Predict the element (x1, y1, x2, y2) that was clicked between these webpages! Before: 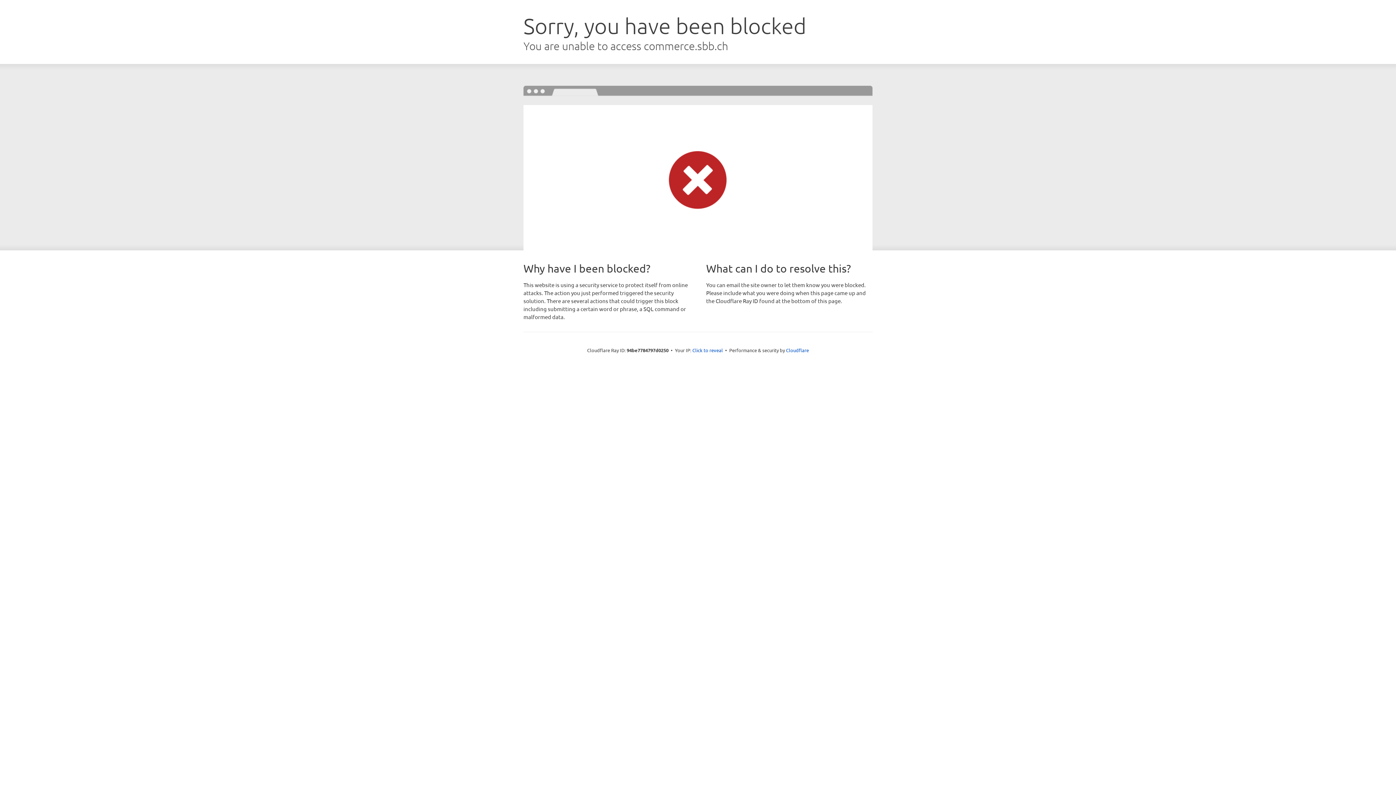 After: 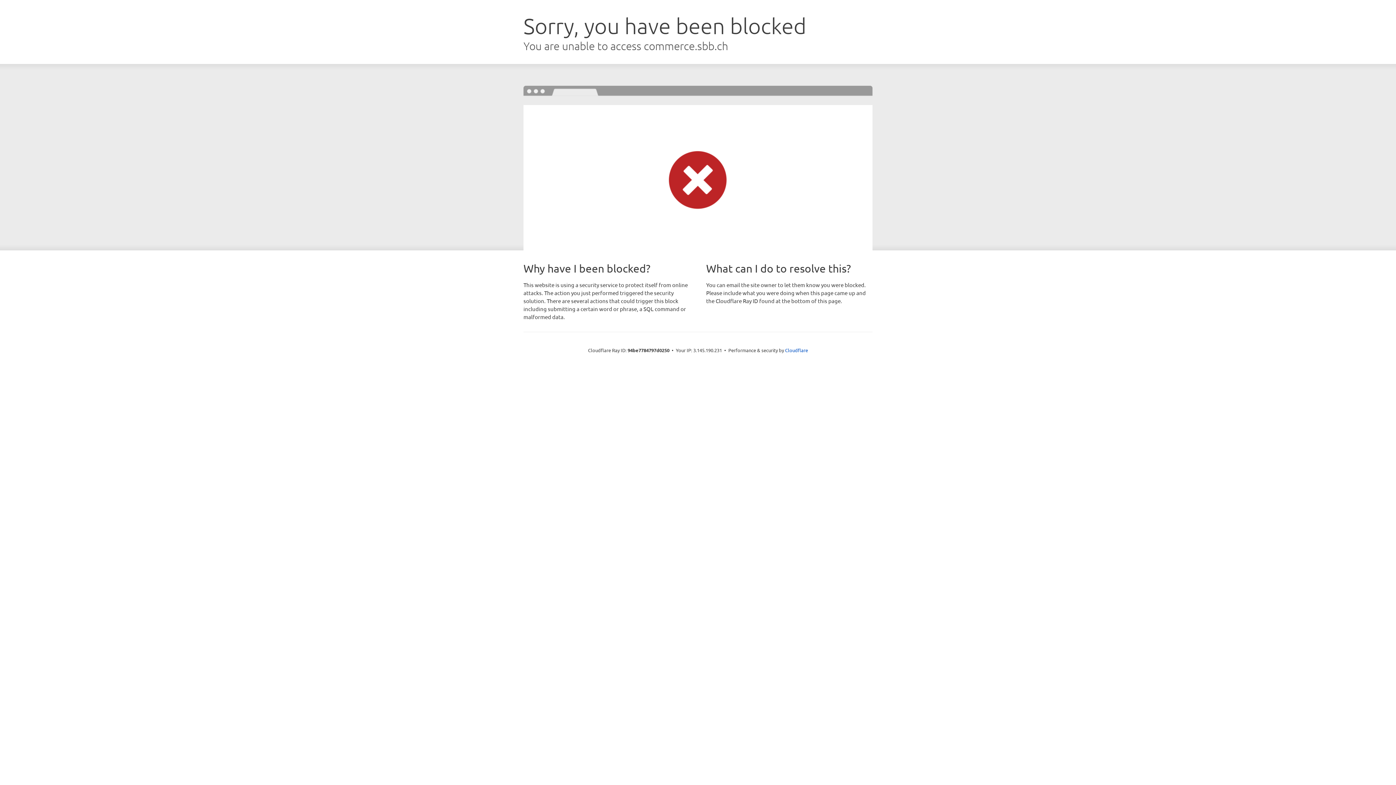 Action: label: Click to reveal bbox: (692, 346, 723, 353)